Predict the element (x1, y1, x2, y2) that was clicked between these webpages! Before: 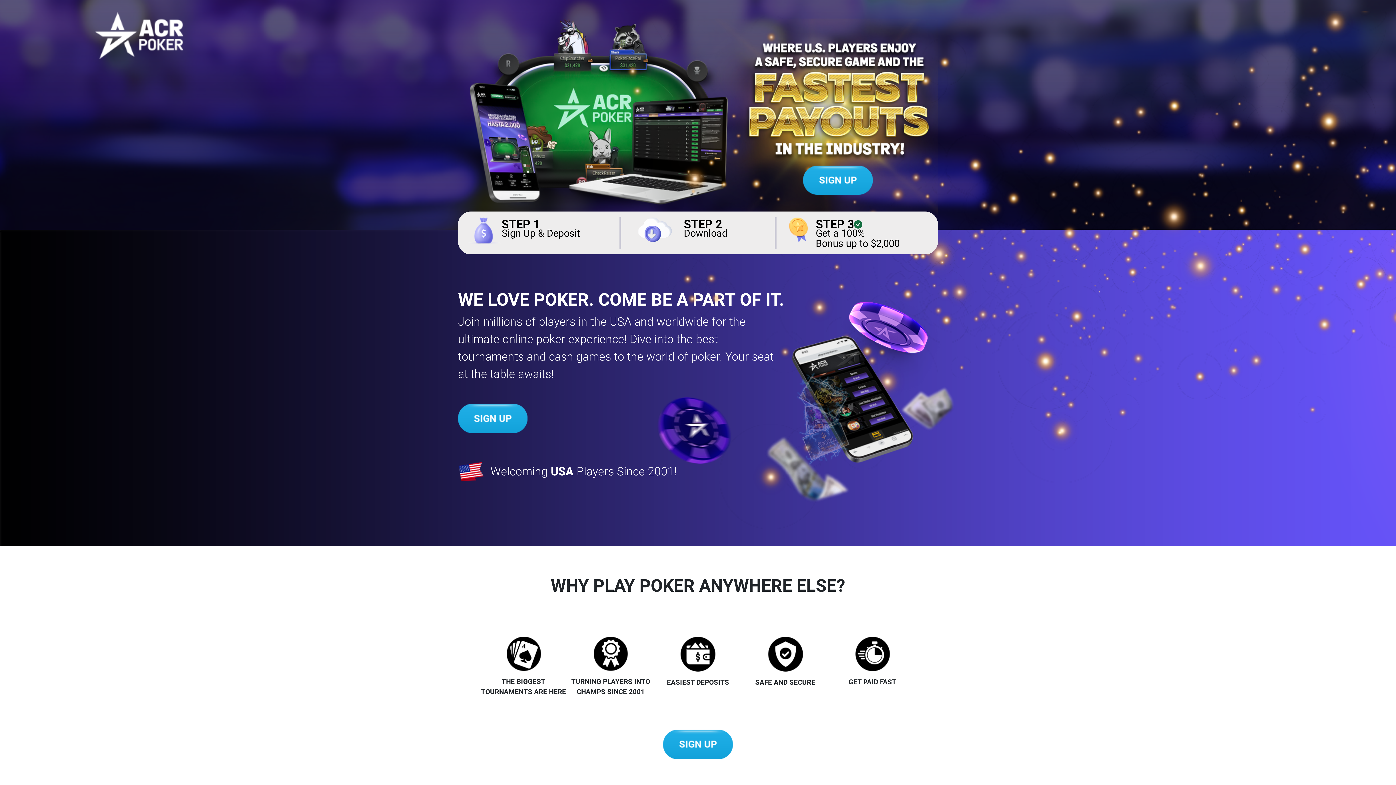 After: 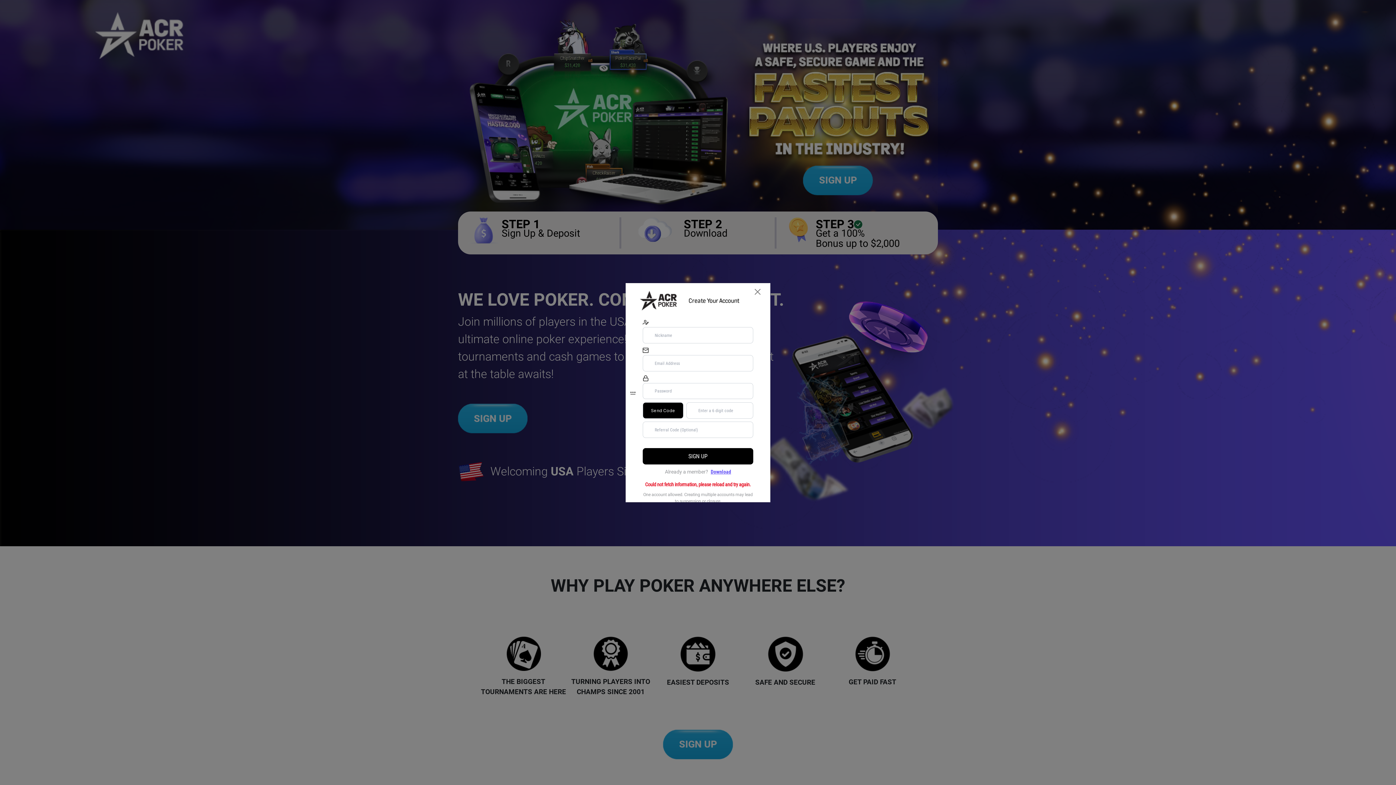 Action: label: SIGN UP bbox: (803, 165, 872, 195)